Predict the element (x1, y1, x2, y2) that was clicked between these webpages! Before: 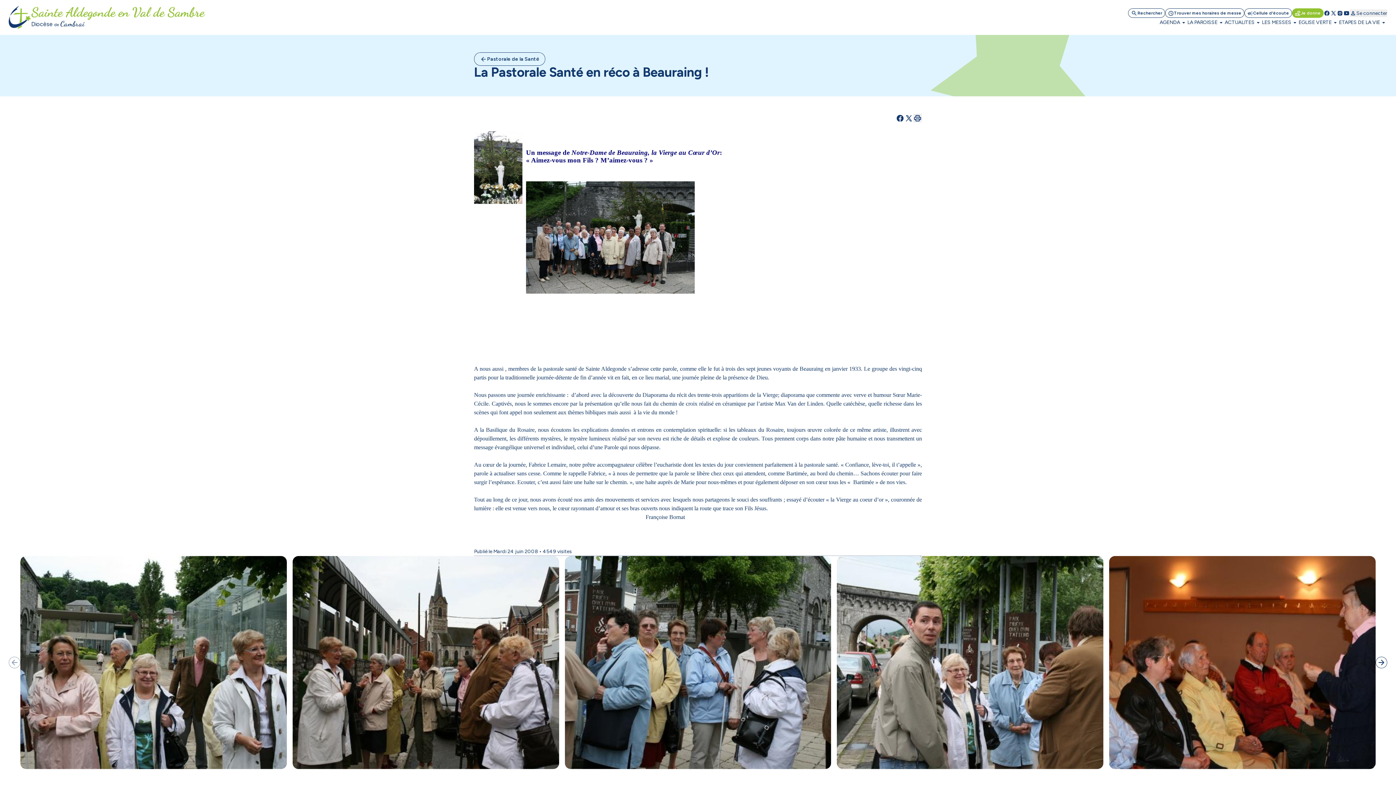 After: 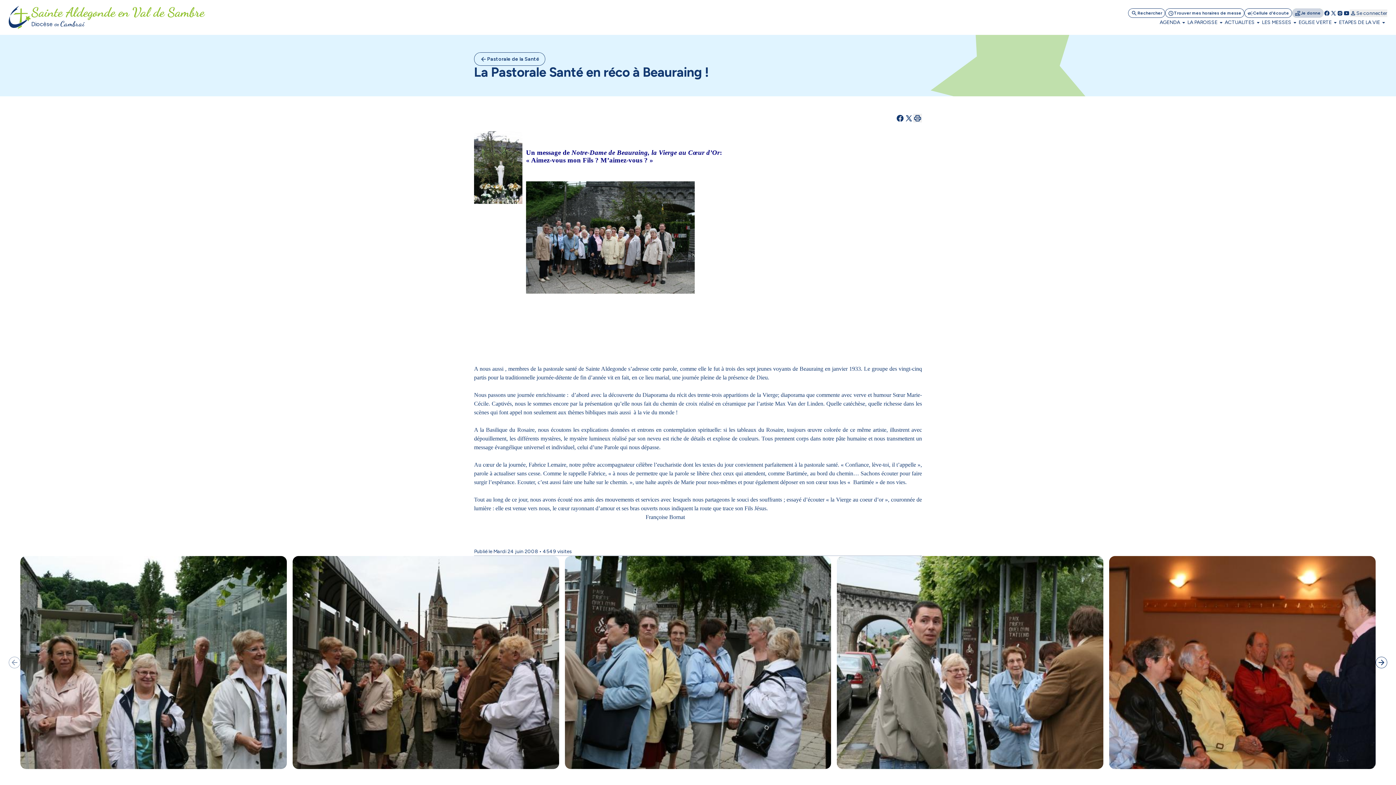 Action: label: Je donne bbox: (1292, 8, 1324, 17)